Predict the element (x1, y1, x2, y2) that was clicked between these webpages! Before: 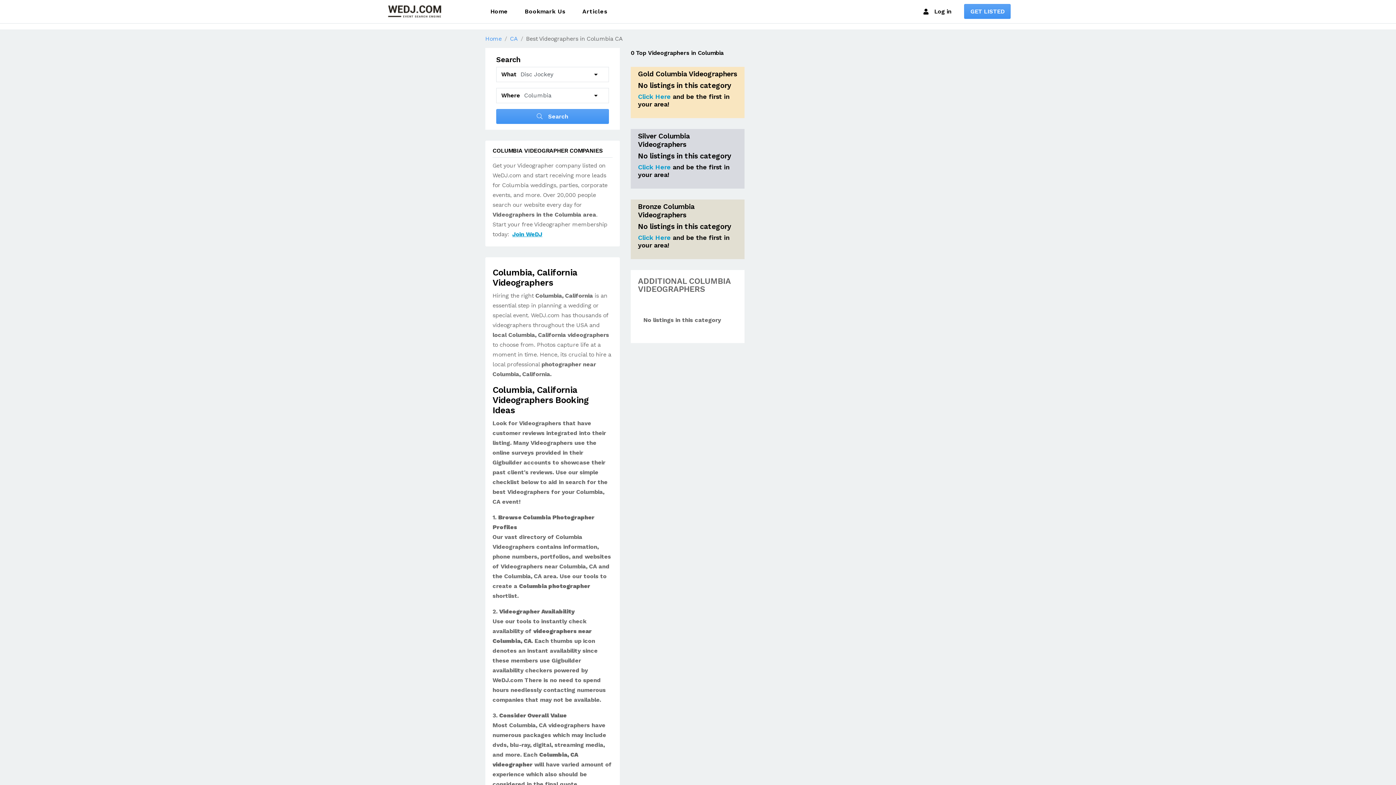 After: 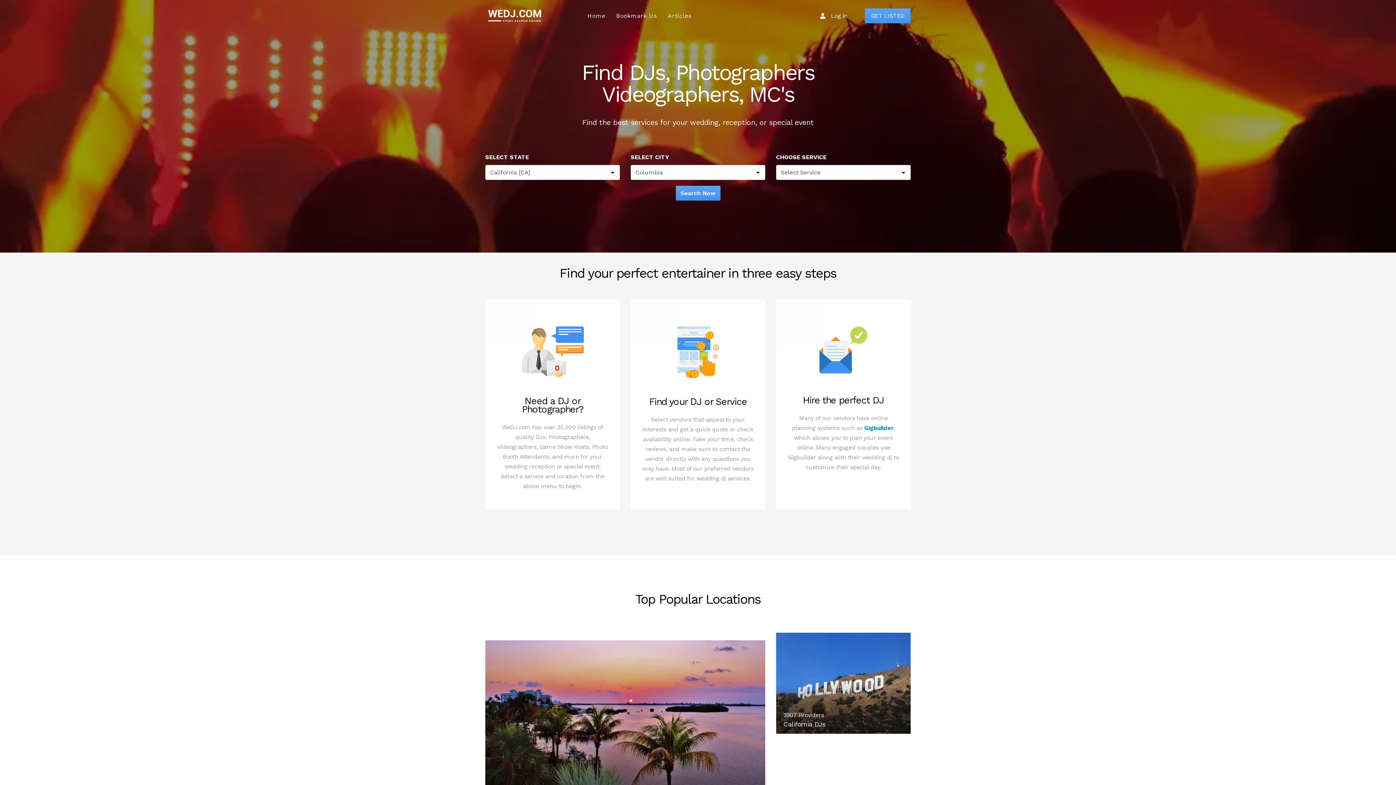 Action: bbox: (385, 0, 444, 23)